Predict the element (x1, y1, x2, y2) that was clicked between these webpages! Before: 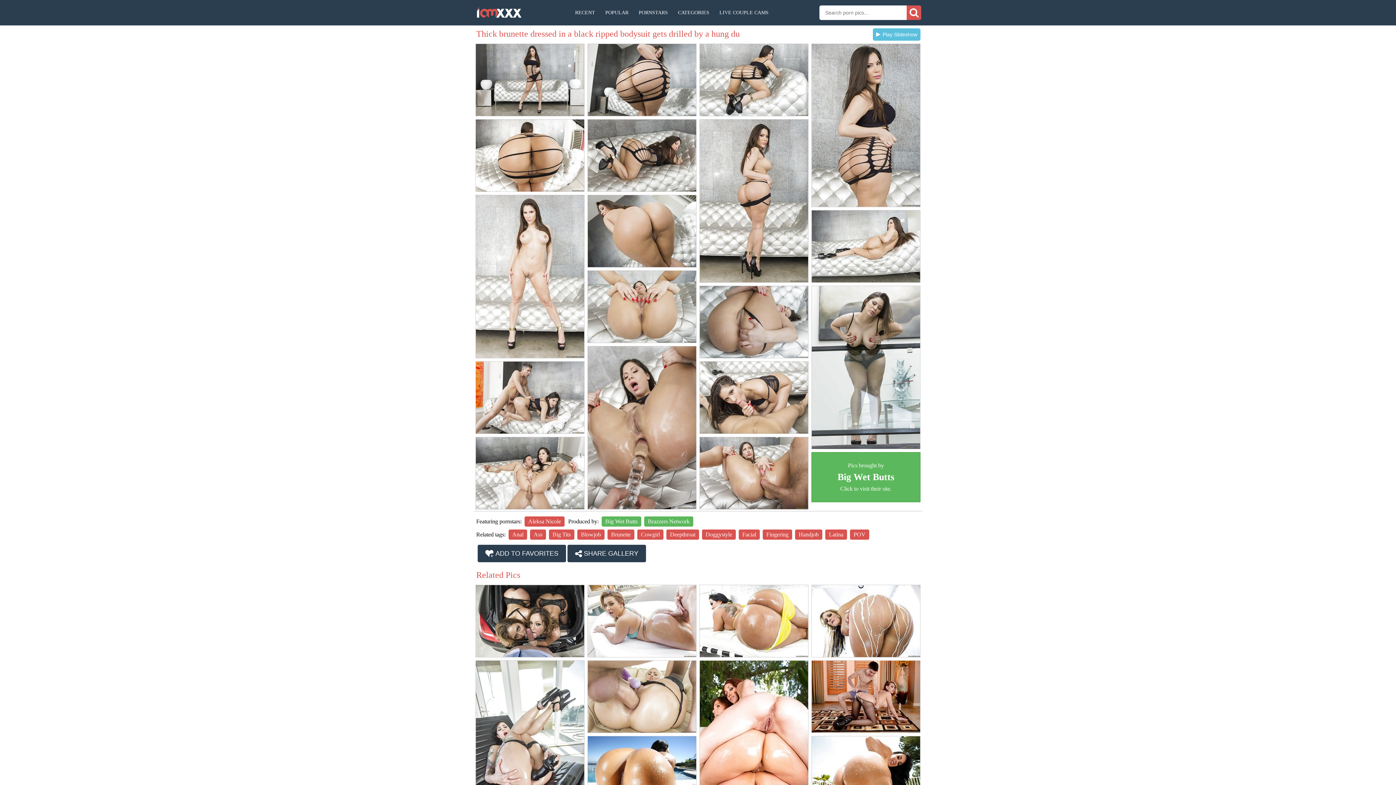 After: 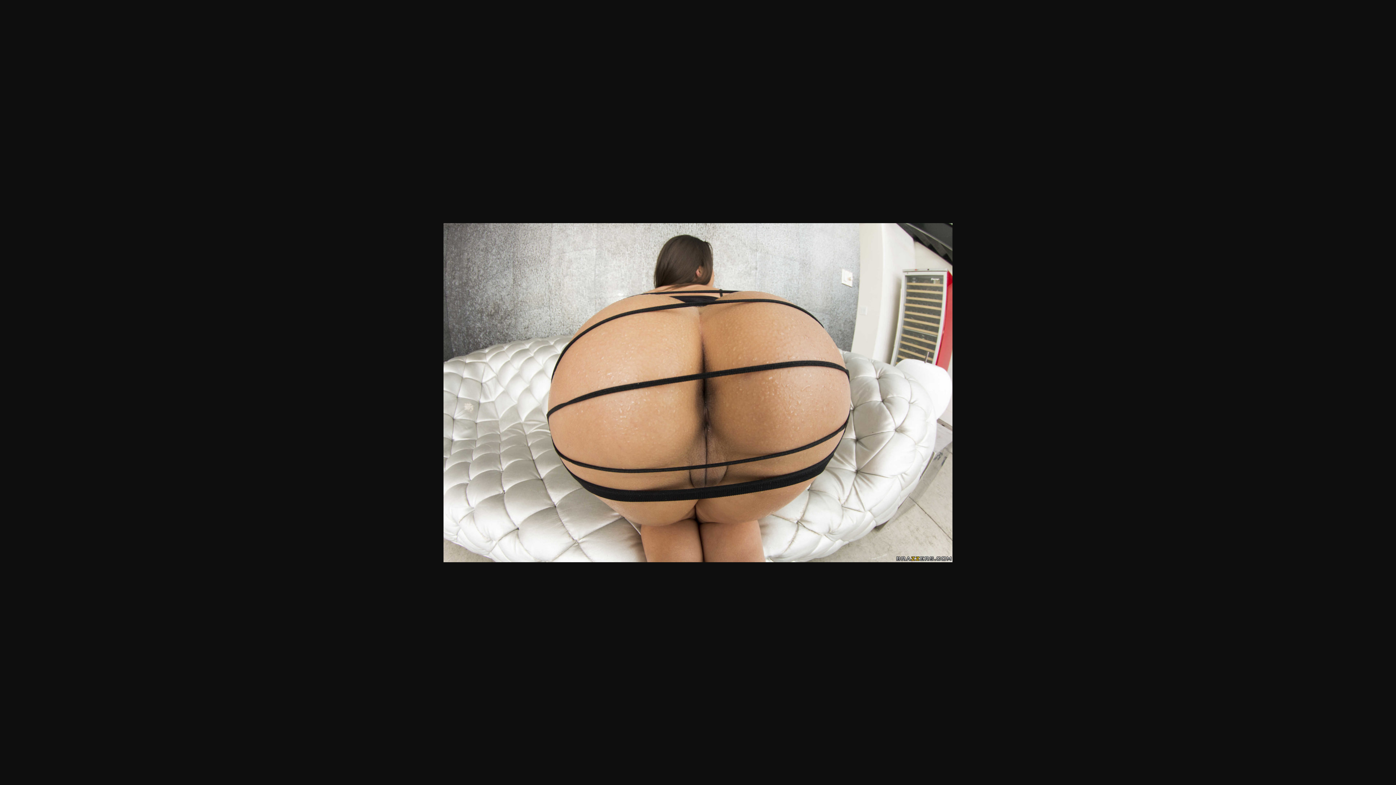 Action: bbox: (475, 119, 584, 192)